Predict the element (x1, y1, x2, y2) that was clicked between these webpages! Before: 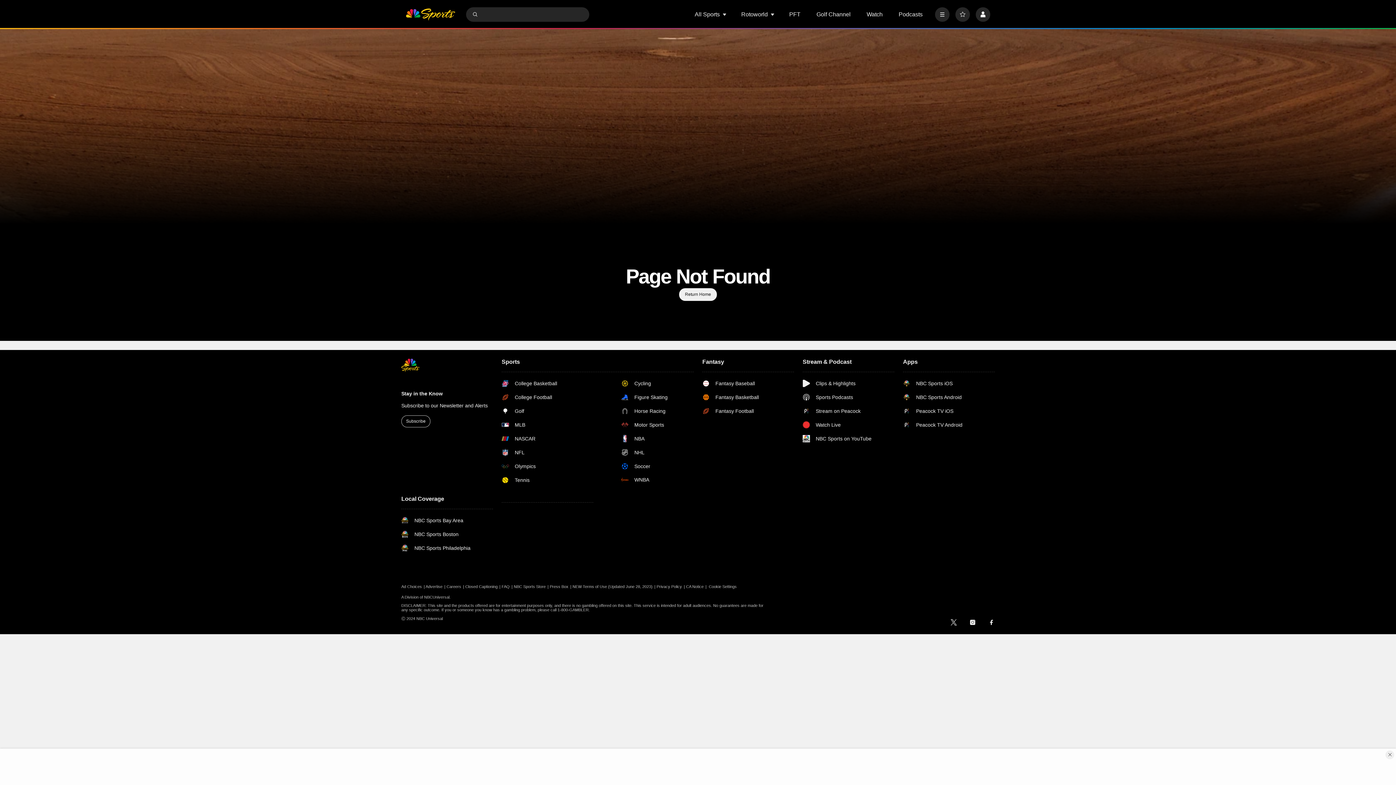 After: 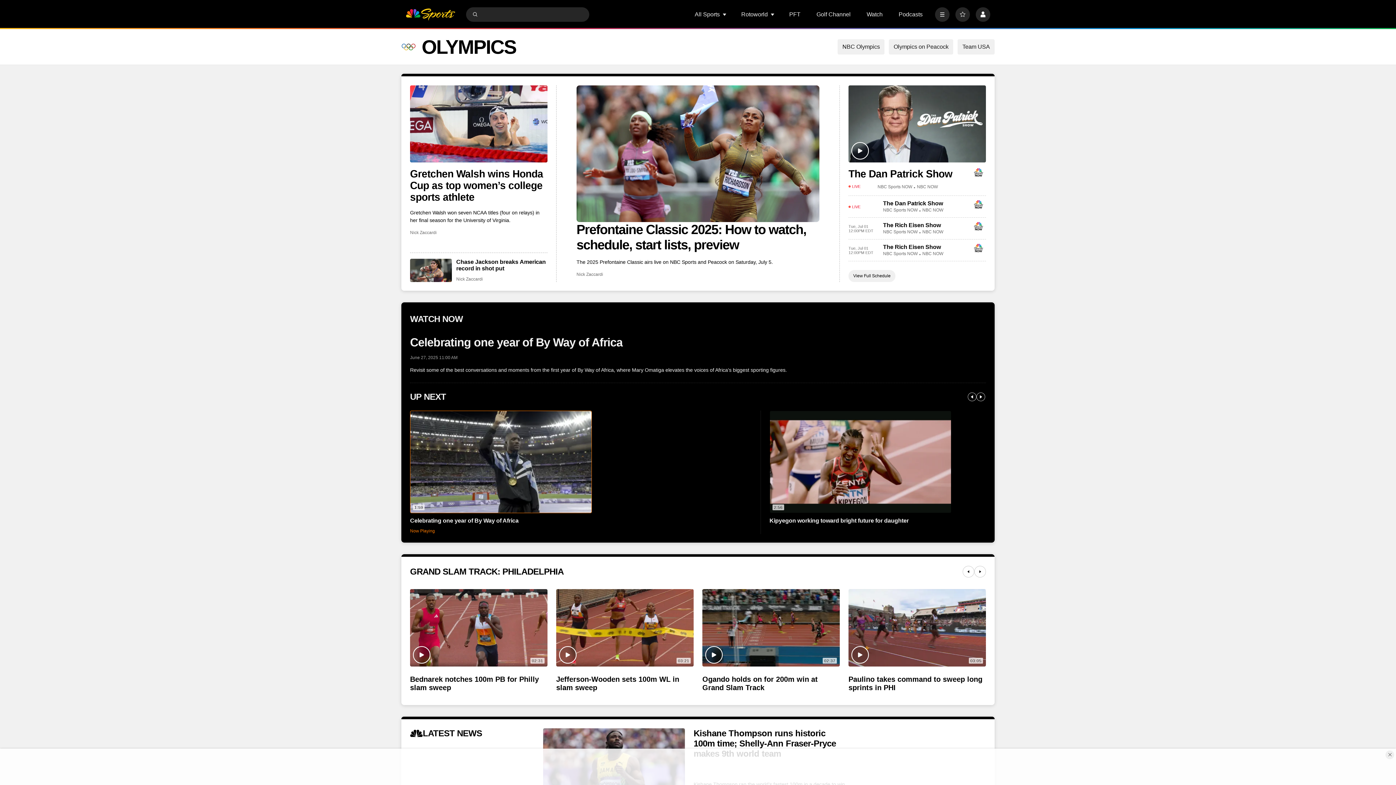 Action: label: Olympics bbox: (501, 462, 574, 470)